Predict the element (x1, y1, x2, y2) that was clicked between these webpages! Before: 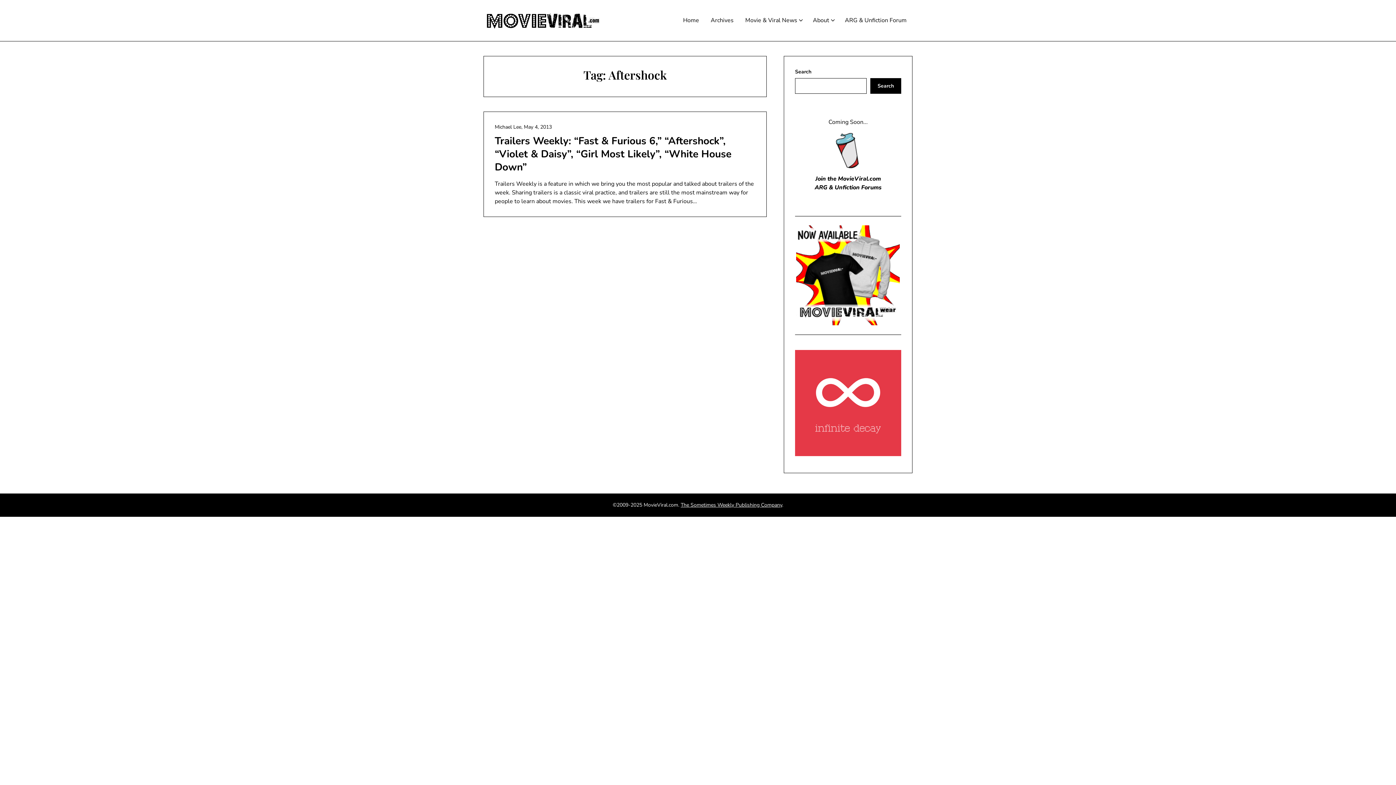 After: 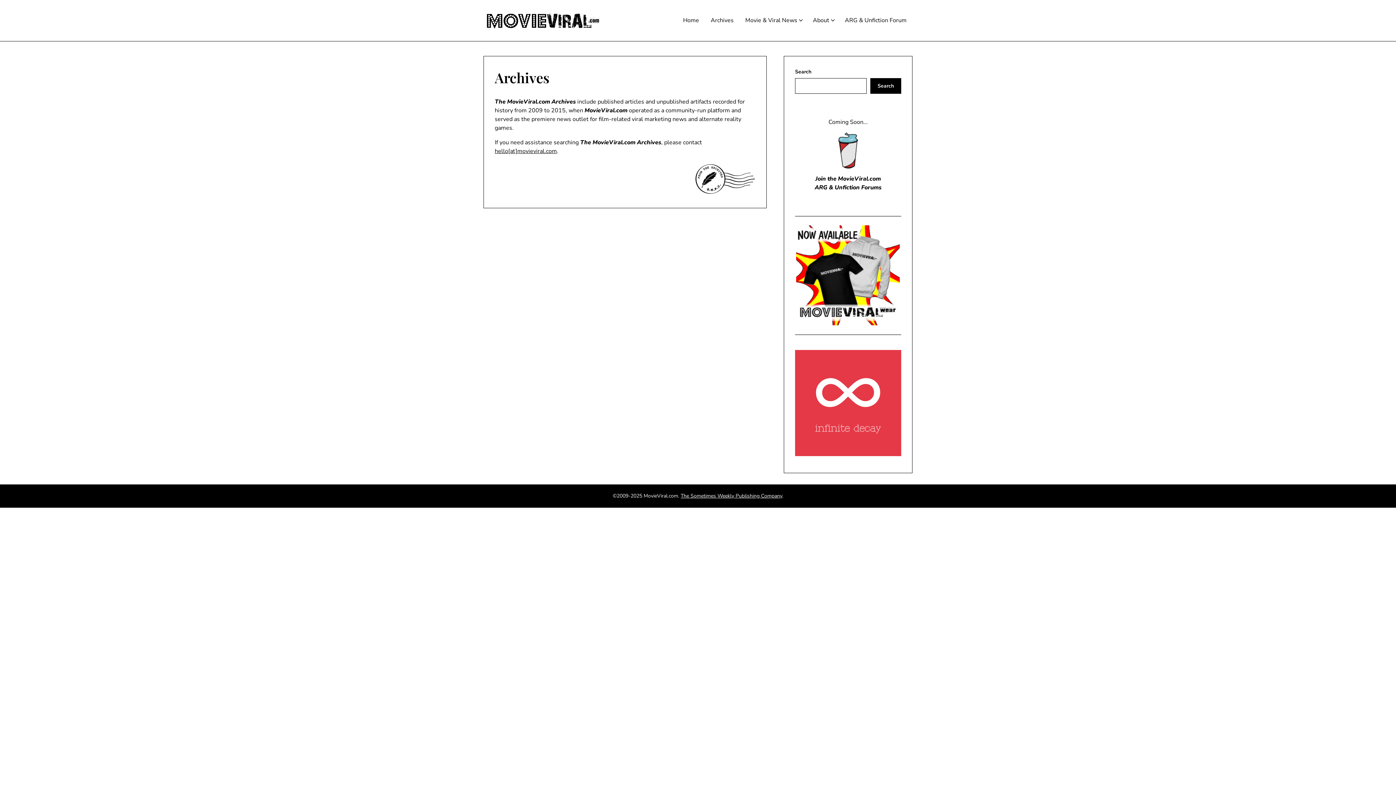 Action: label: Archives bbox: (705, 8, 739, 33)